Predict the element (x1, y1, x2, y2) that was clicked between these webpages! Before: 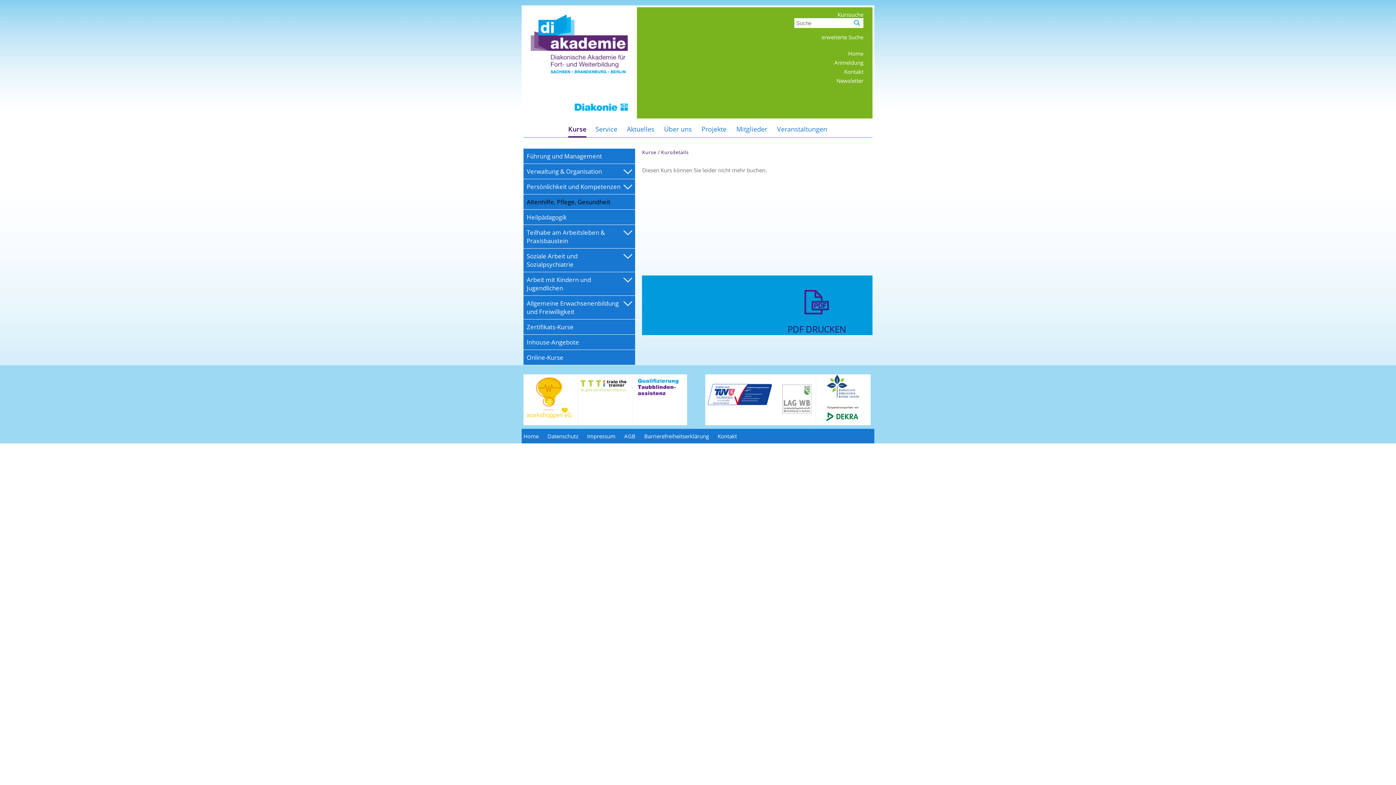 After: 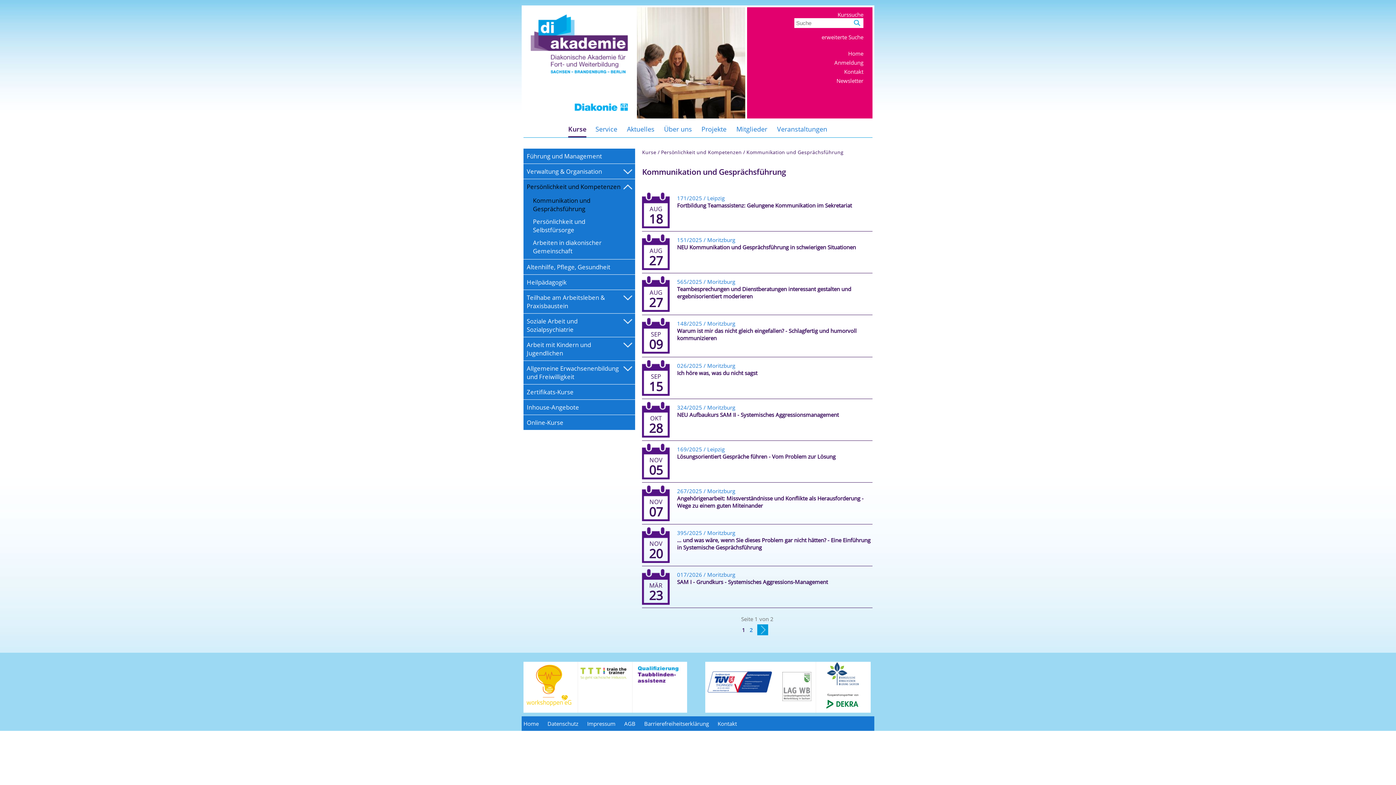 Action: label: Persönlichkeit und Kompetenzen bbox: (523, 179, 624, 194)